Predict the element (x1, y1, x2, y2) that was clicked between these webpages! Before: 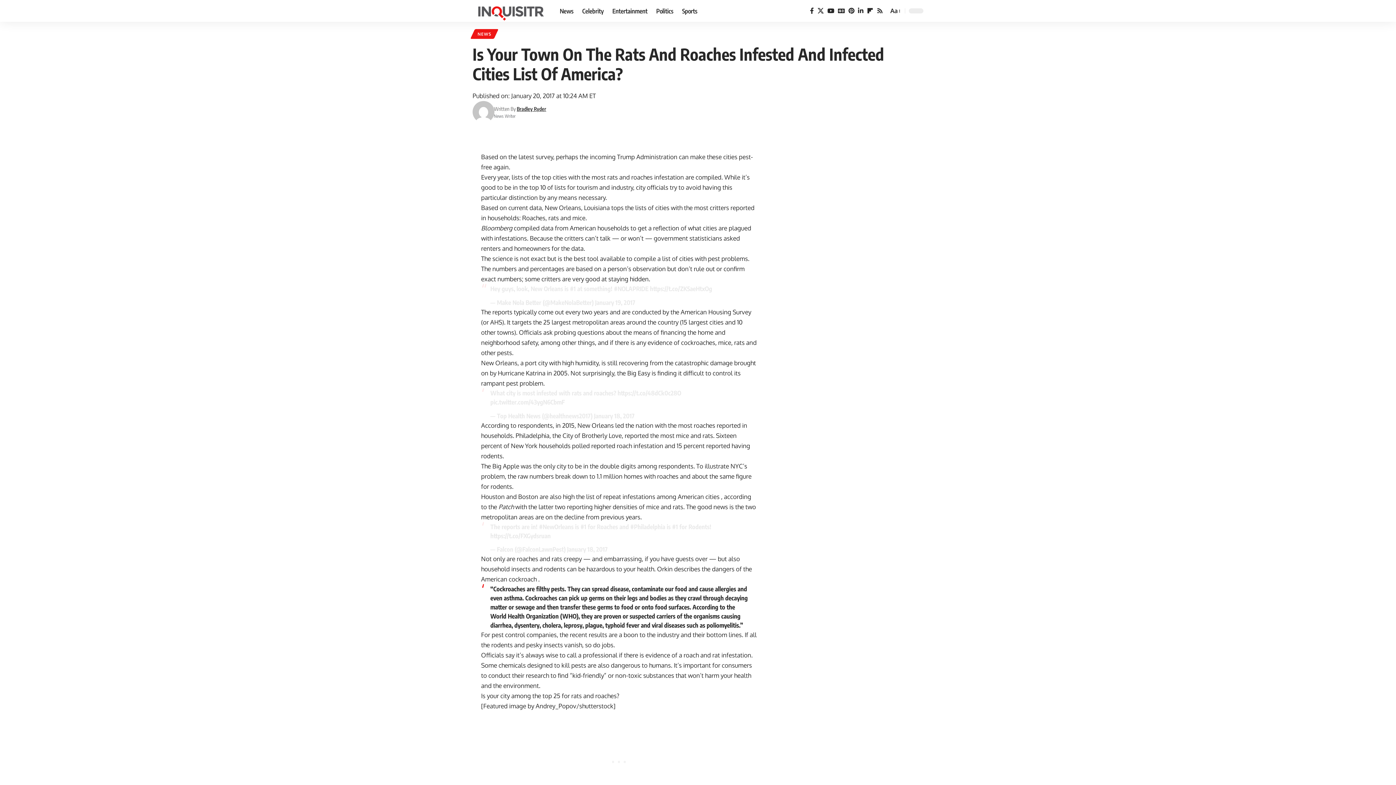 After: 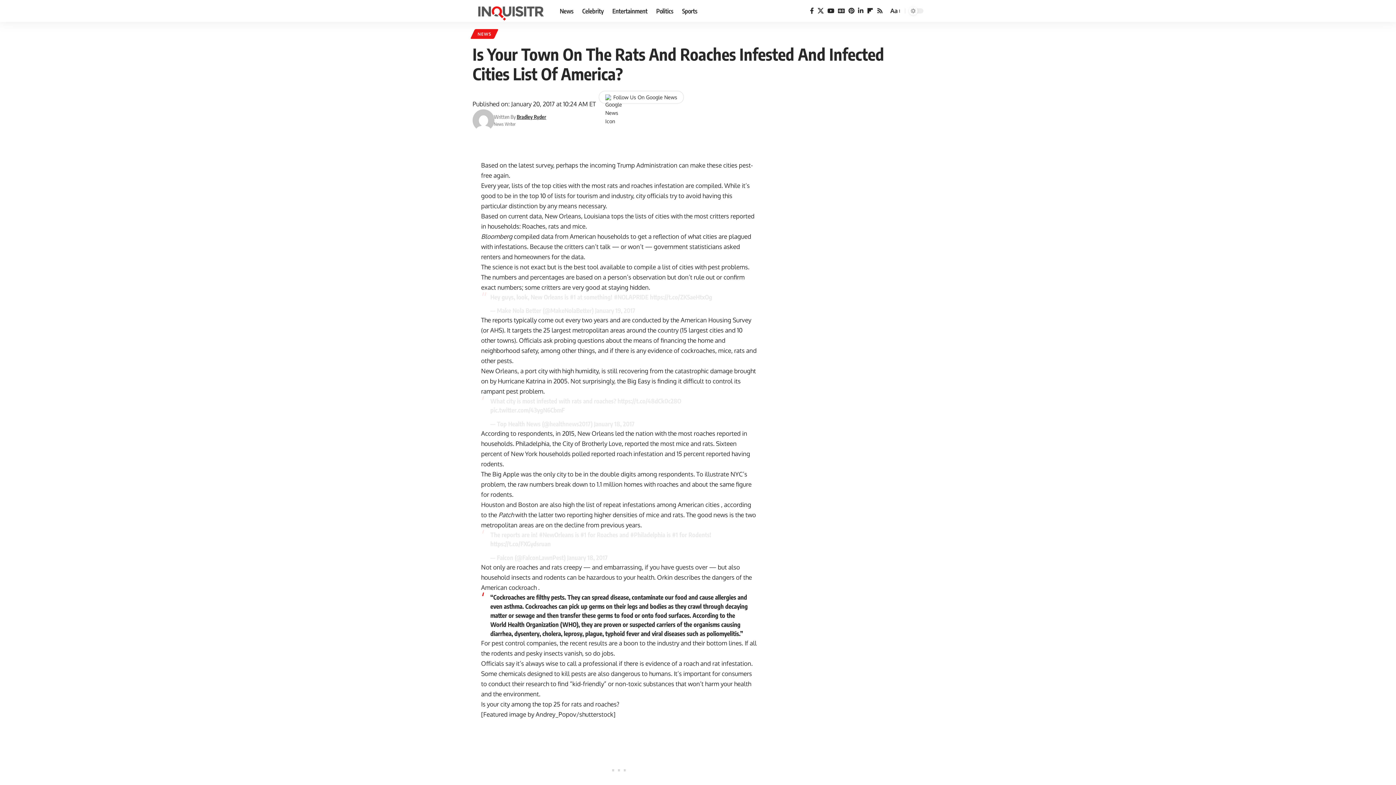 Action: label: Roaches, rats  bbox: (522, 214, 560, 221)